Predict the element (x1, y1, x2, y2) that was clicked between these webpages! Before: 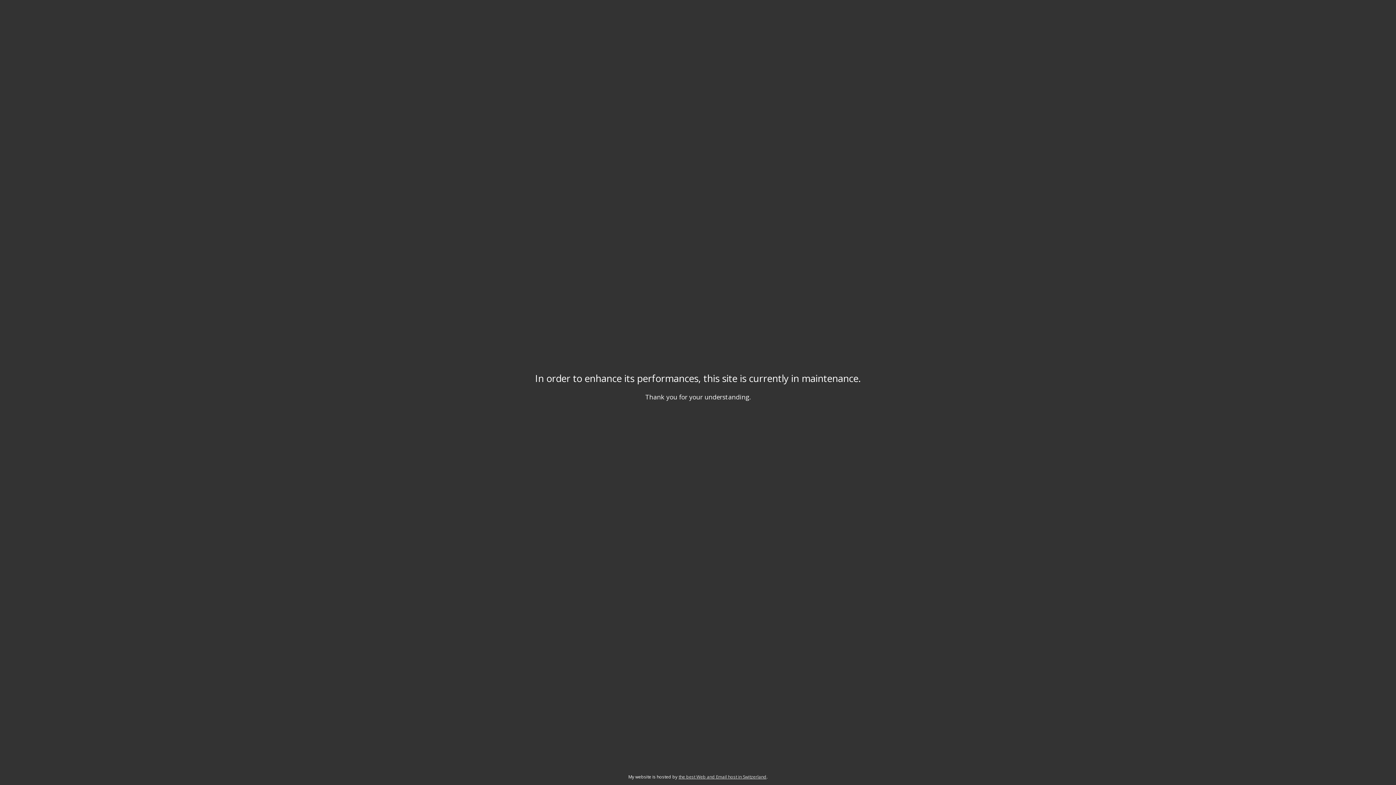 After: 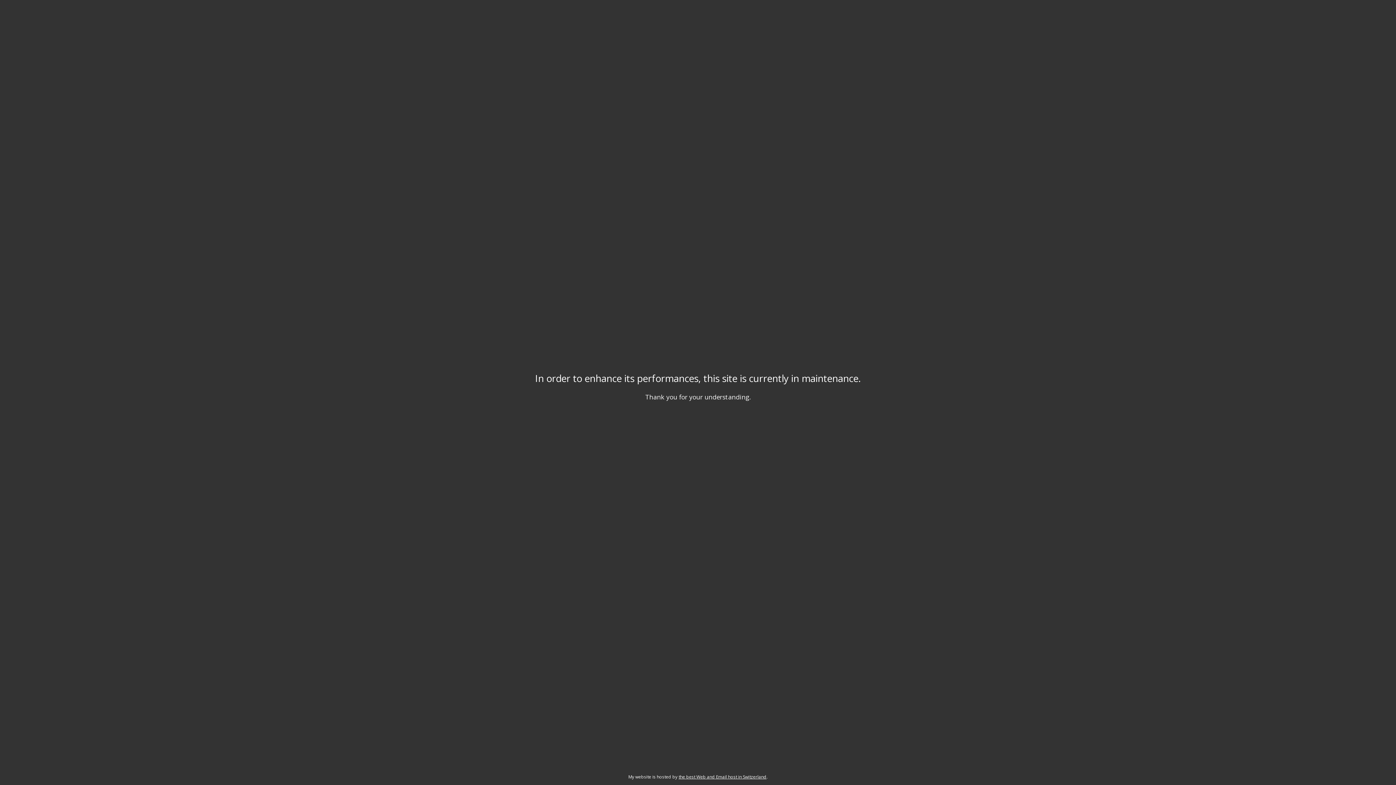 Action: bbox: (678, 774, 766, 780) label: the best Web and Email host in Switzerland